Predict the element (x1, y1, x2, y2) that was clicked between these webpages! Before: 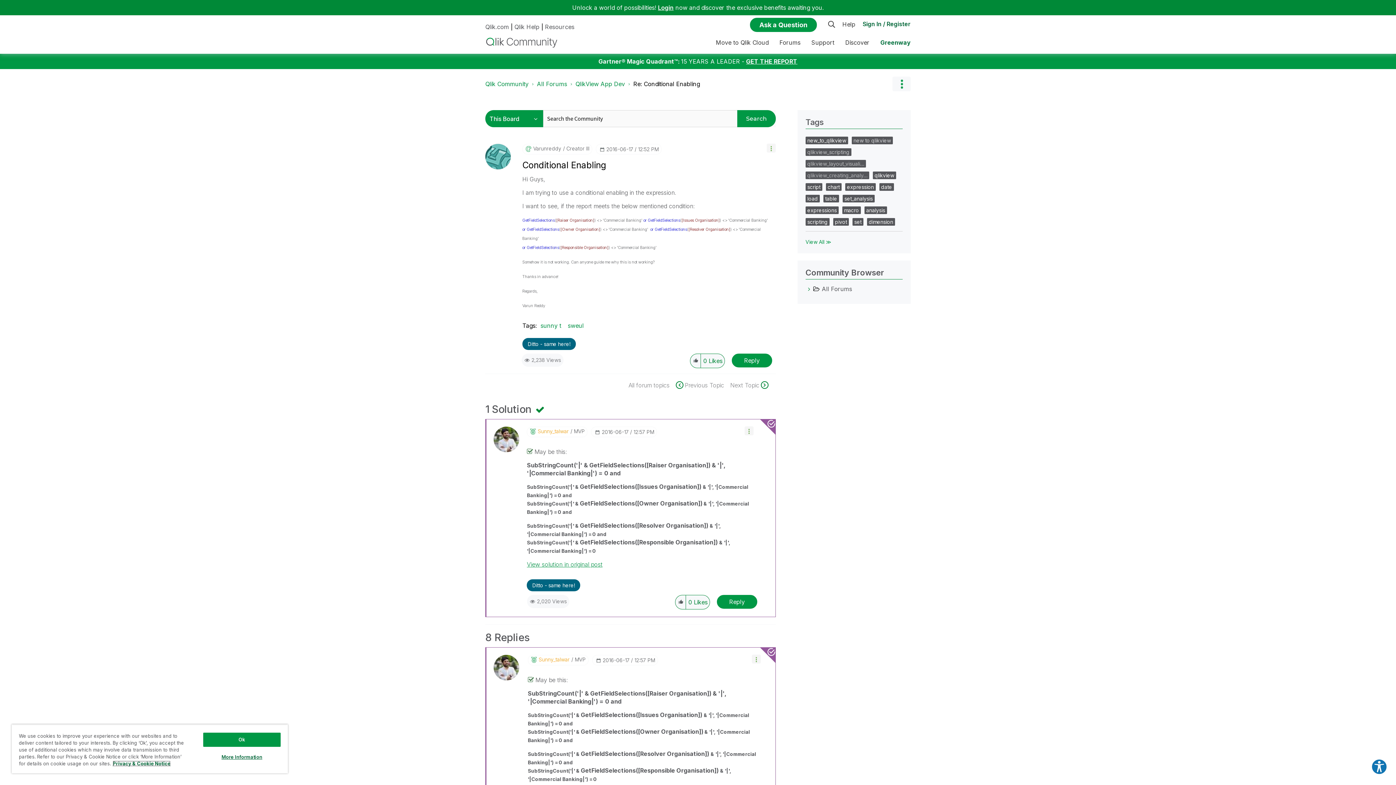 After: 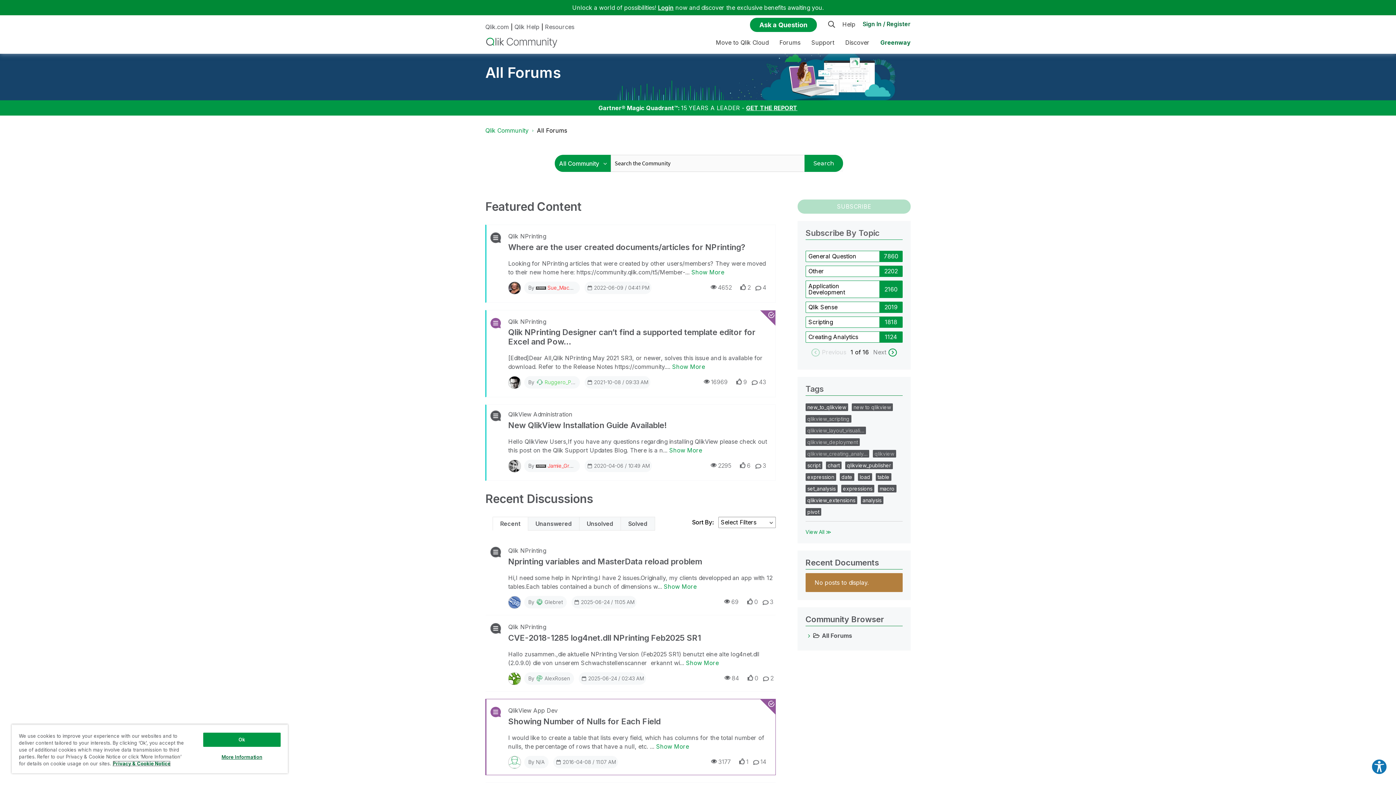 Action: bbox: (822, 285, 852, 292) label: All Forums